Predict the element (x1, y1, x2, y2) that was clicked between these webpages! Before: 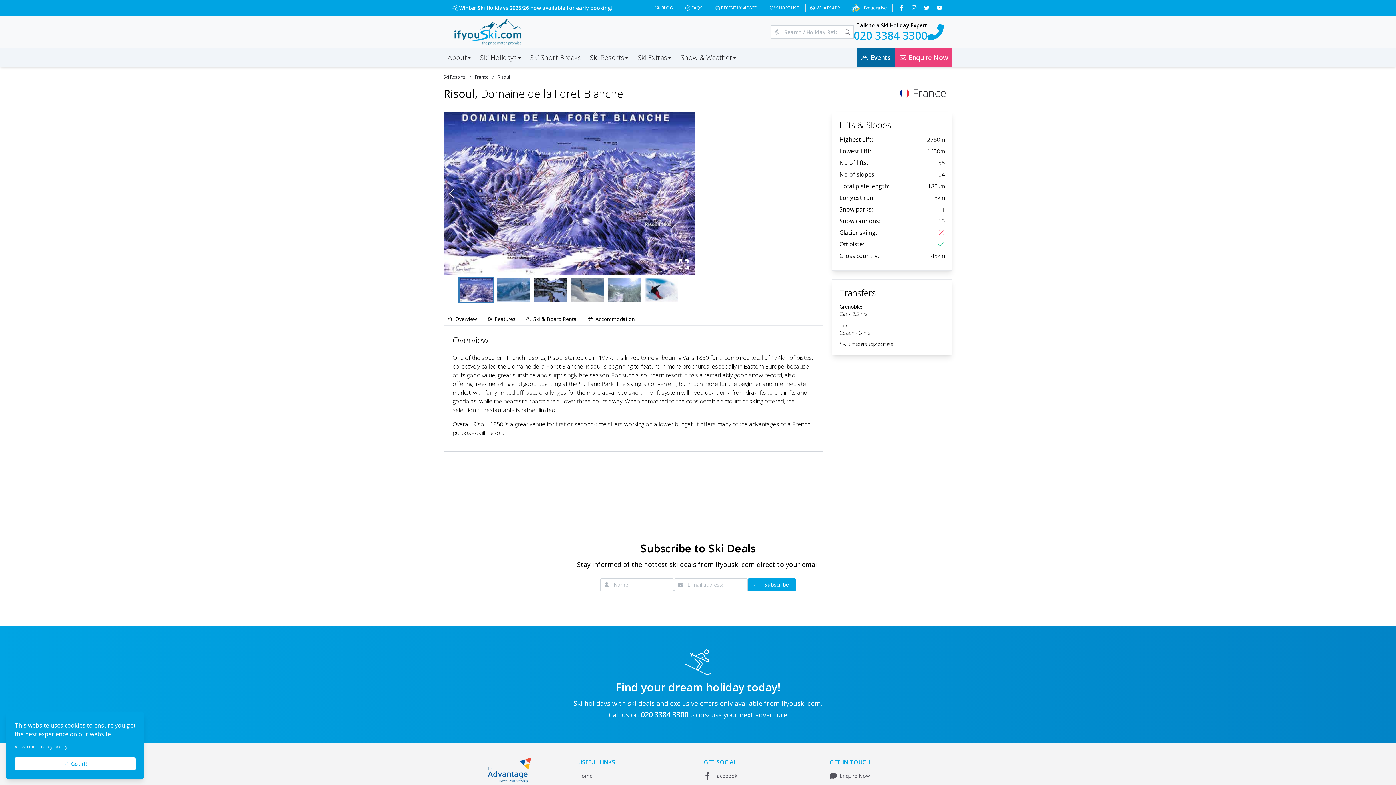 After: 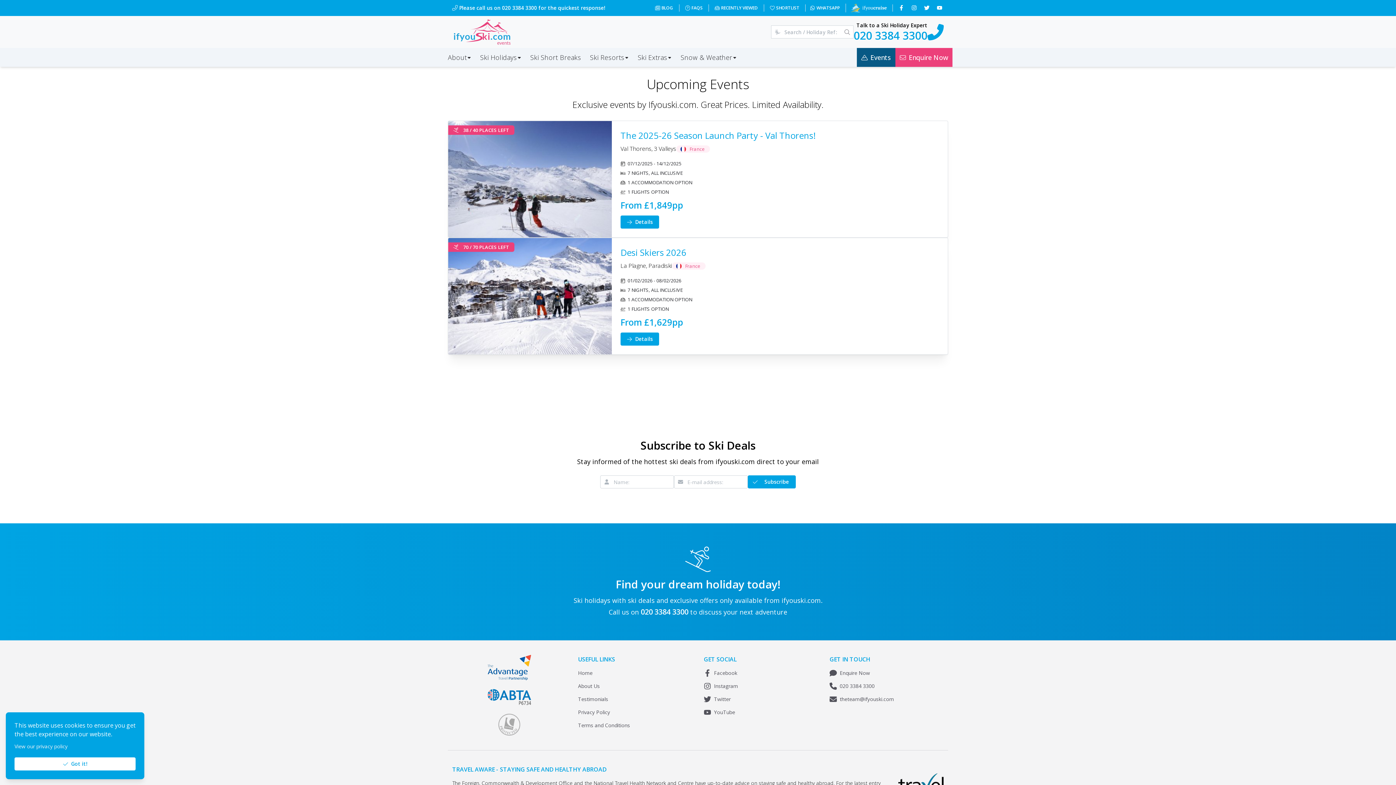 Action: bbox: (861, 52, 891, 62) label: Events